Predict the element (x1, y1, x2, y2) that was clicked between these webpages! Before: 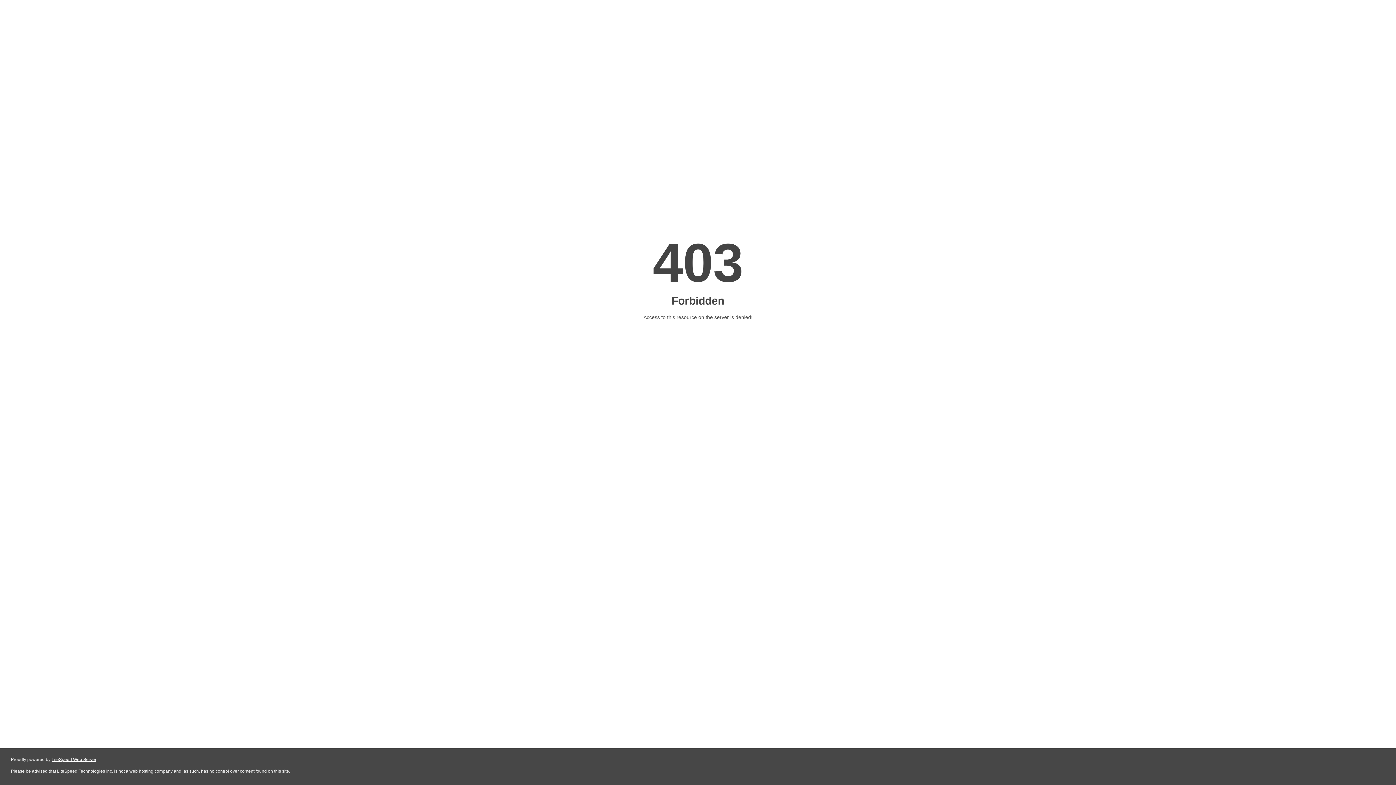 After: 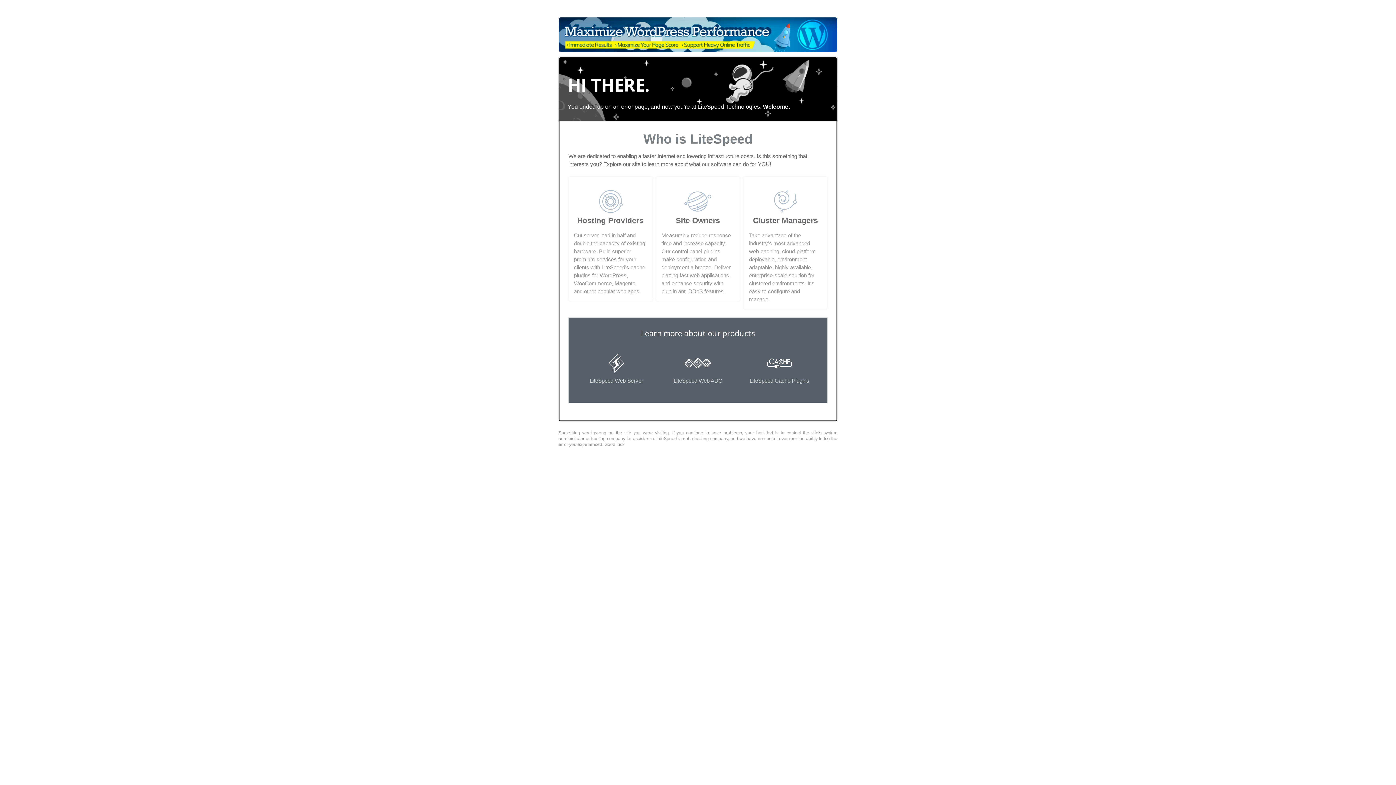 Action: bbox: (51, 757, 96, 762) label: LiteSpeed Web Server